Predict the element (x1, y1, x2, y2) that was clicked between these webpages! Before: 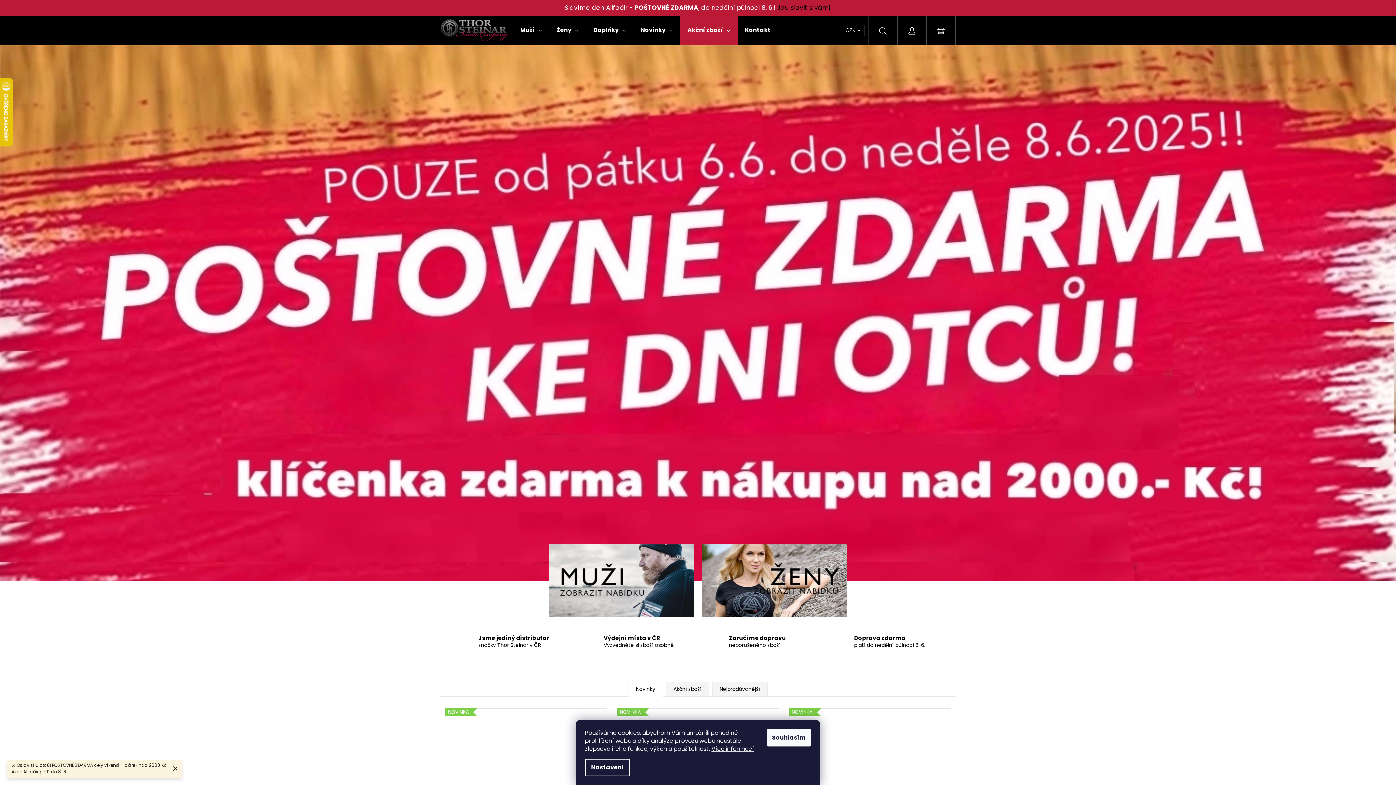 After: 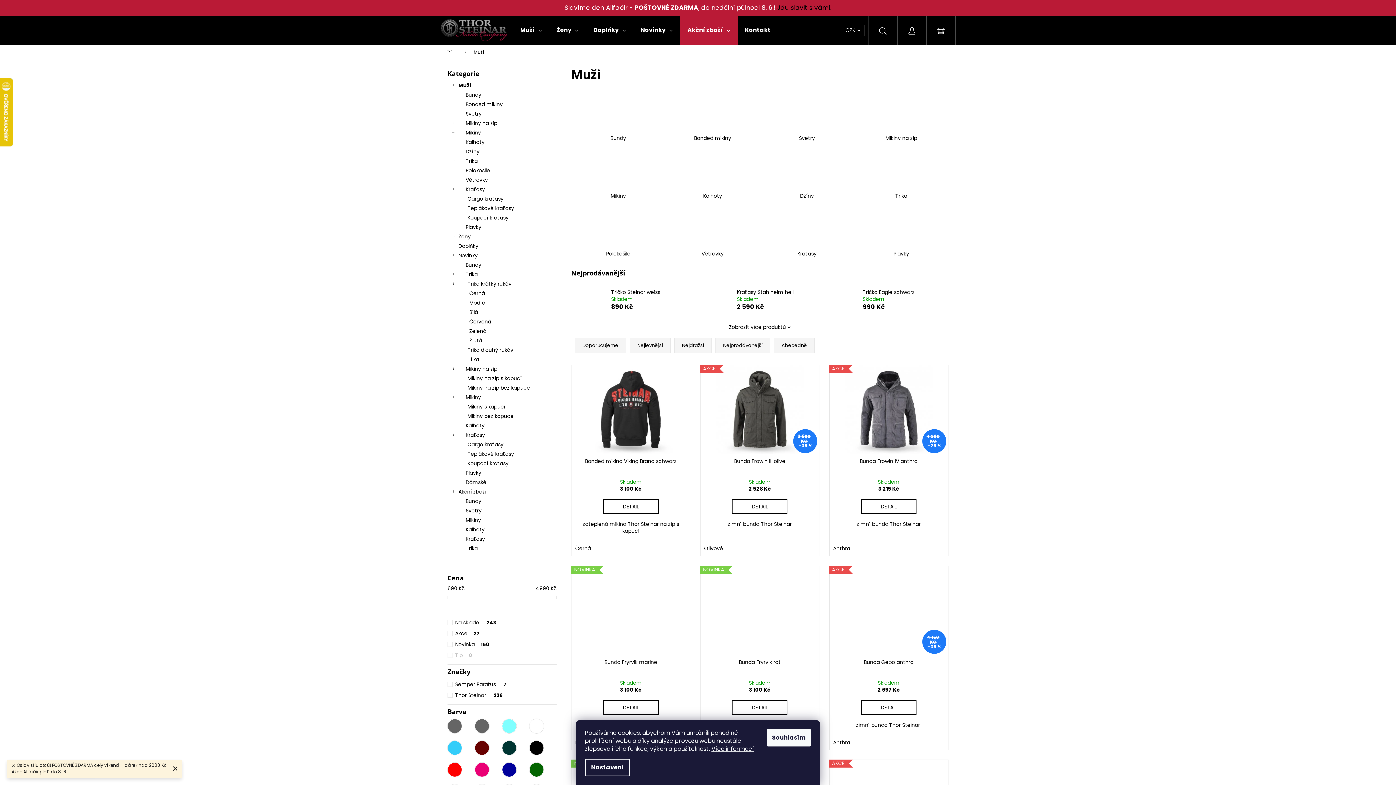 Action: label: Muži bbox: (513, 15, 549, 44)